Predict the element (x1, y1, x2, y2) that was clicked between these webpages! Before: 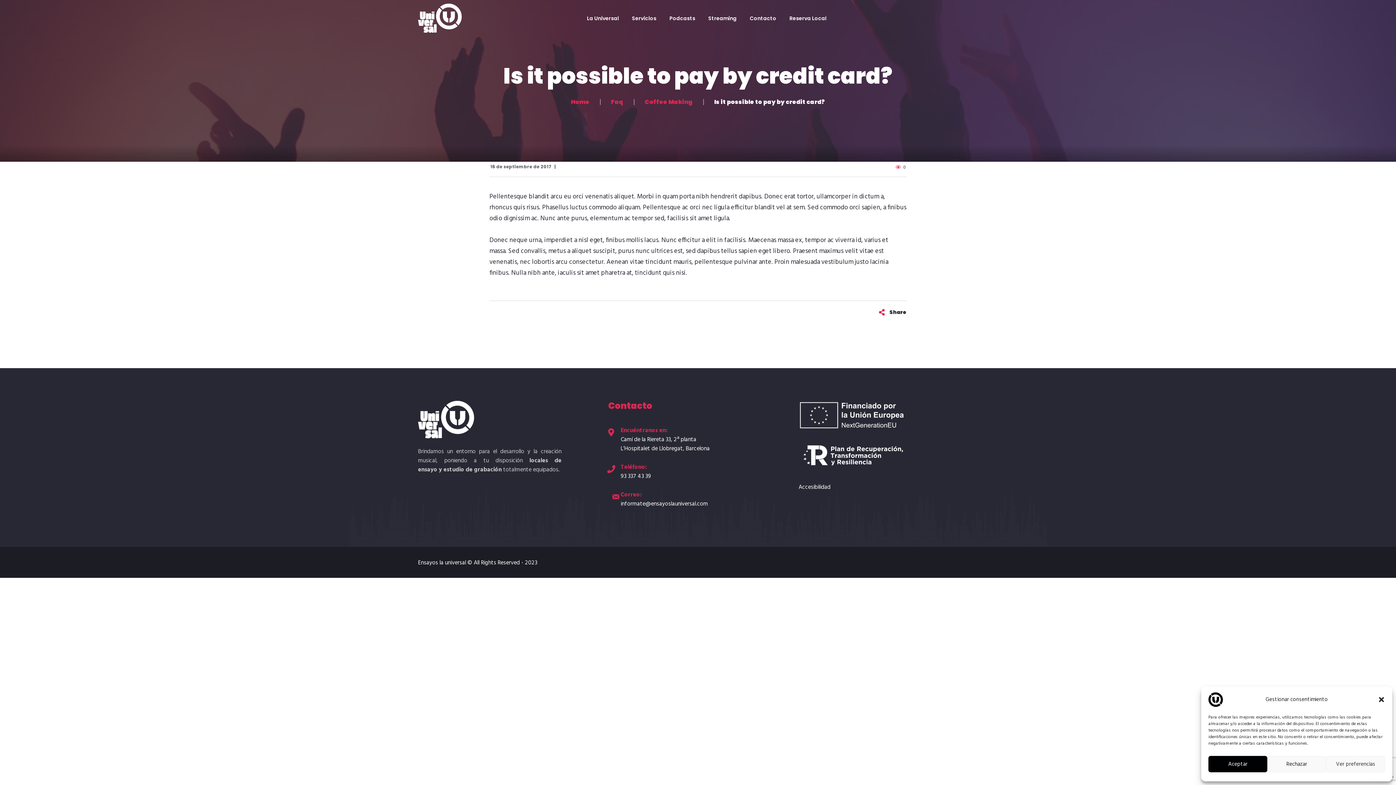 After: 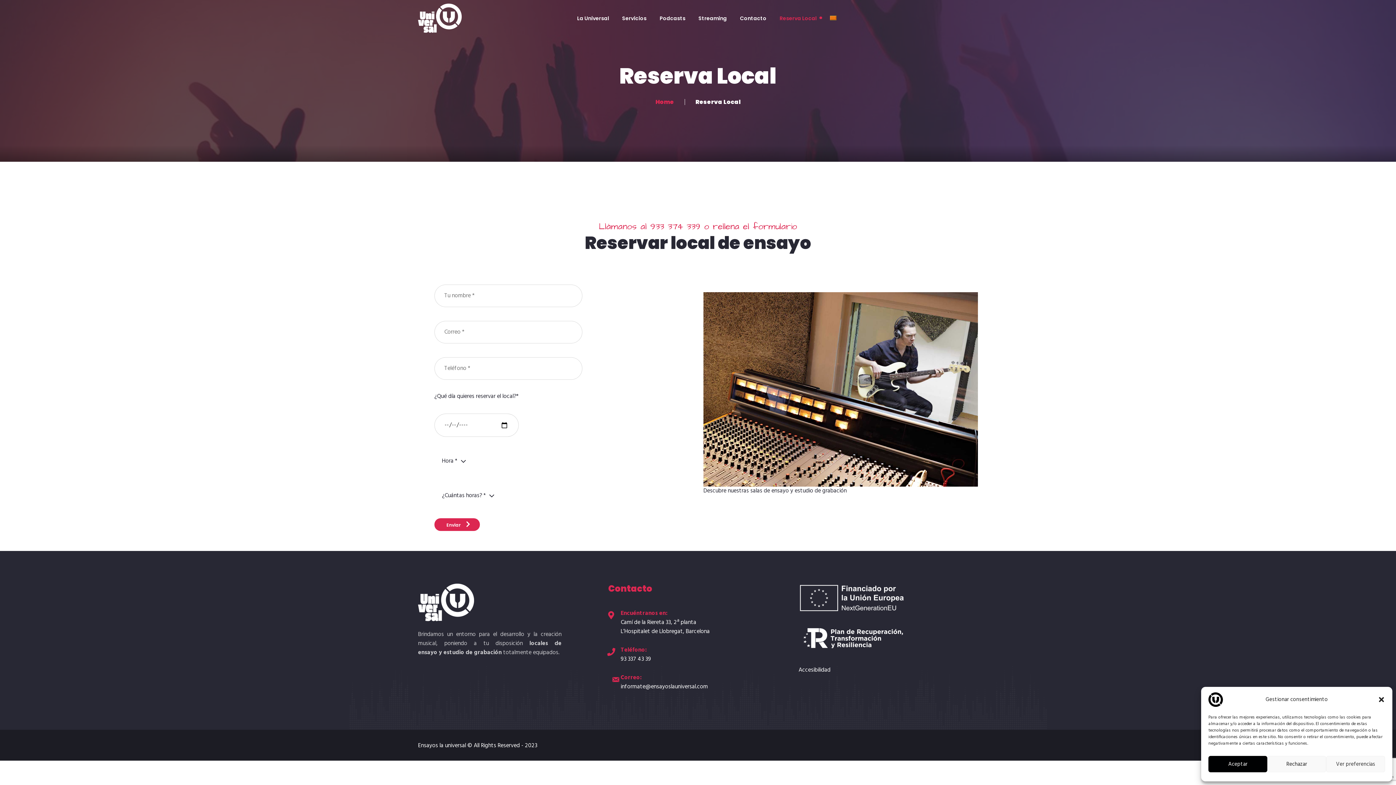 Action: label: Reserva Local bbox: (783, 14, 826, 22)